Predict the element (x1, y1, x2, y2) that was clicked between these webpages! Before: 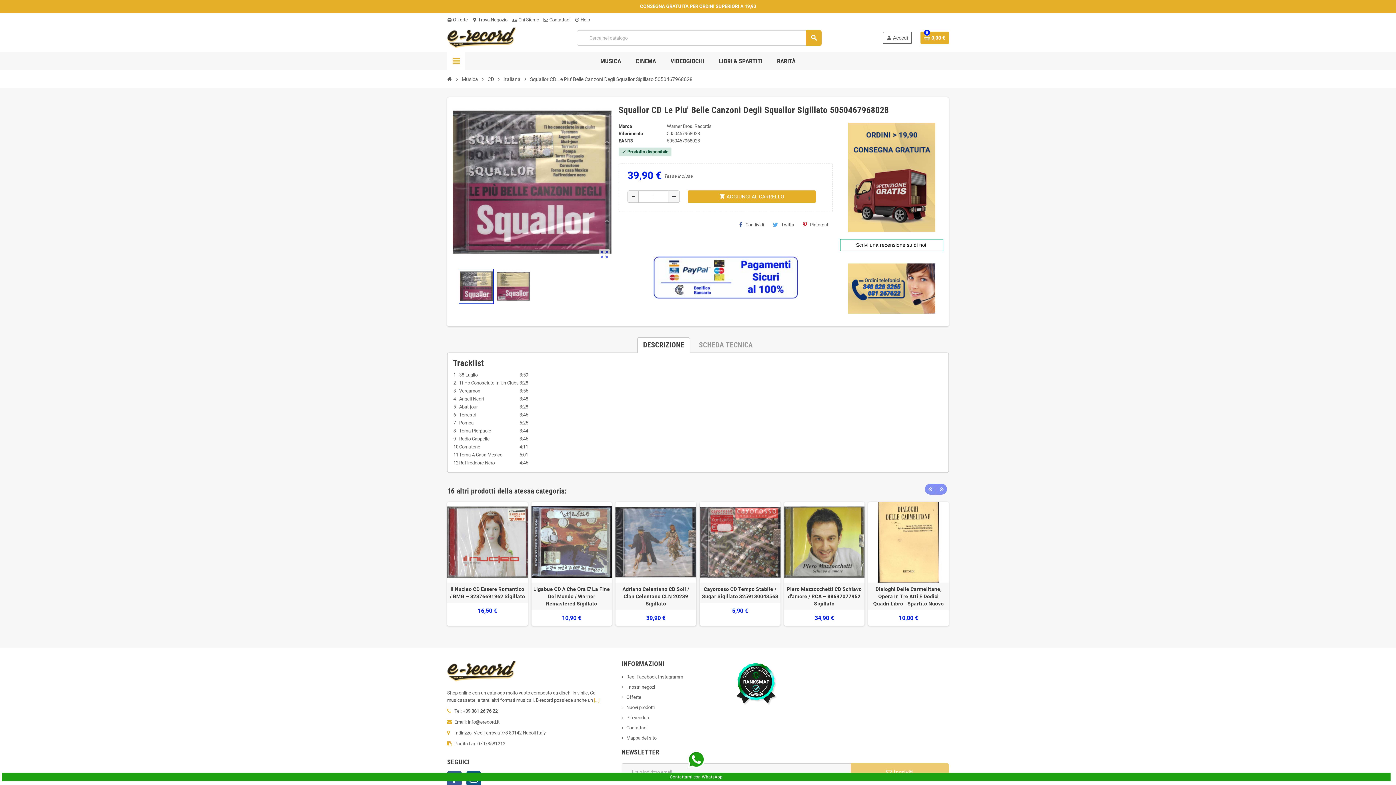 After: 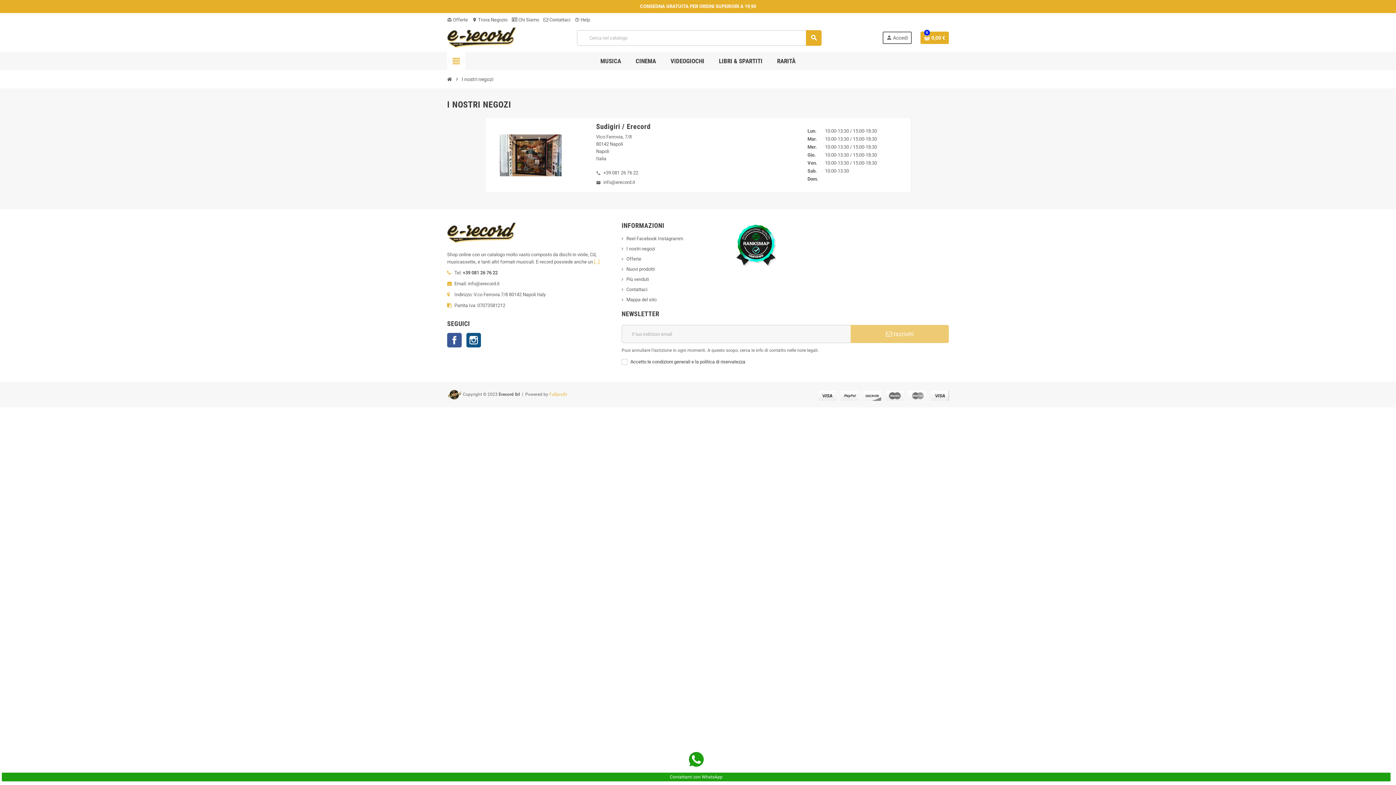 Action: bbox: (621, 684, 655, 690) label: I nostri negozi